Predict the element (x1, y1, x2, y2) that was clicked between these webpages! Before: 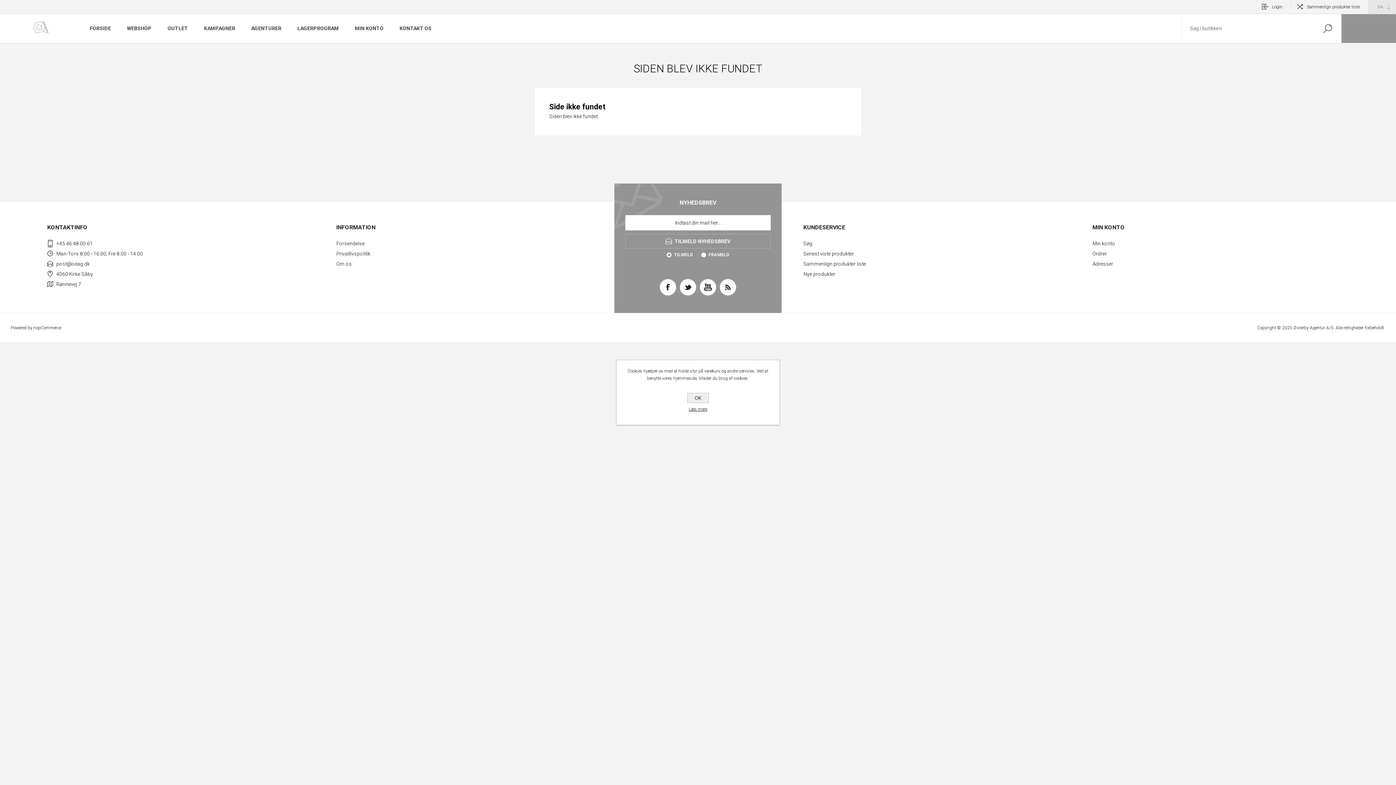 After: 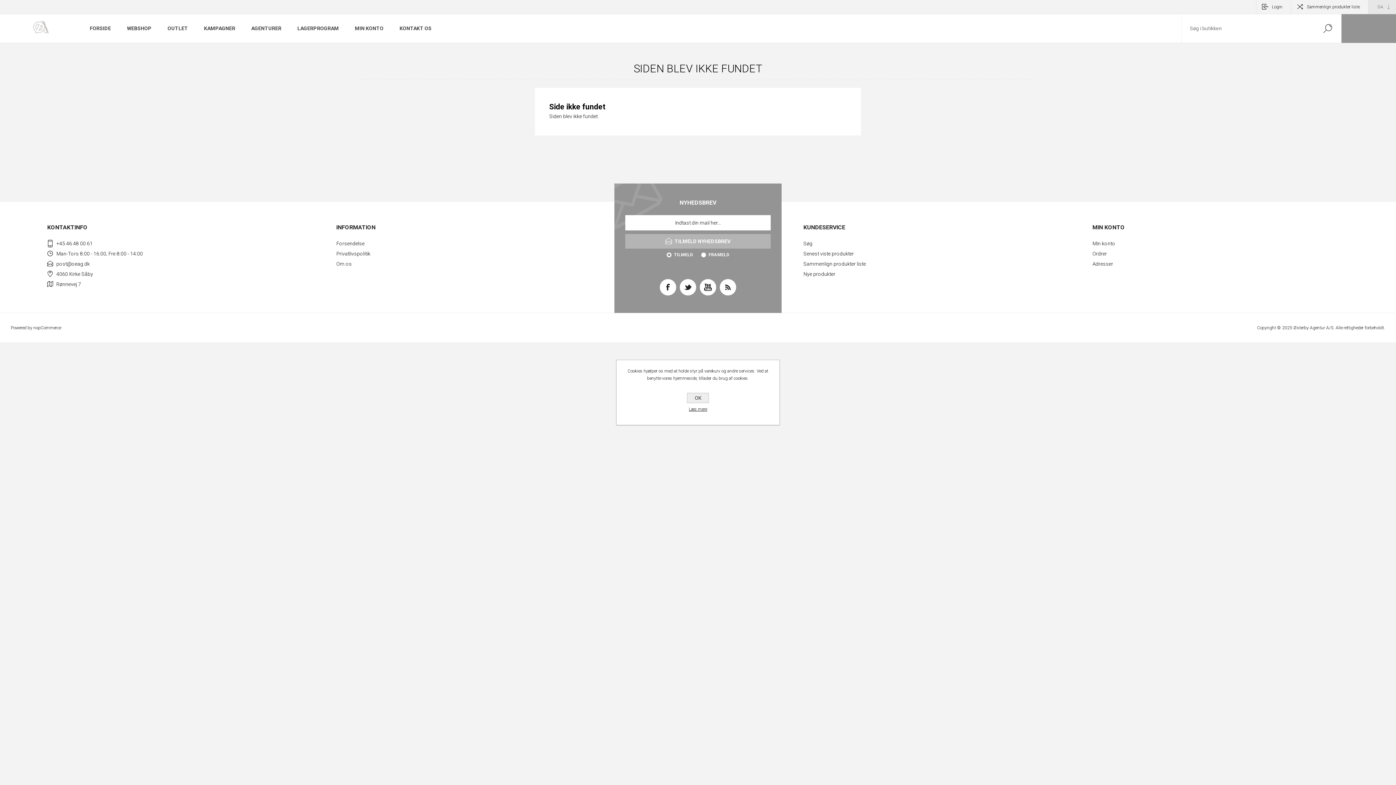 Action: label:  TILMELD NYHEDSBREV bbox: (625, 234, 770, 248)